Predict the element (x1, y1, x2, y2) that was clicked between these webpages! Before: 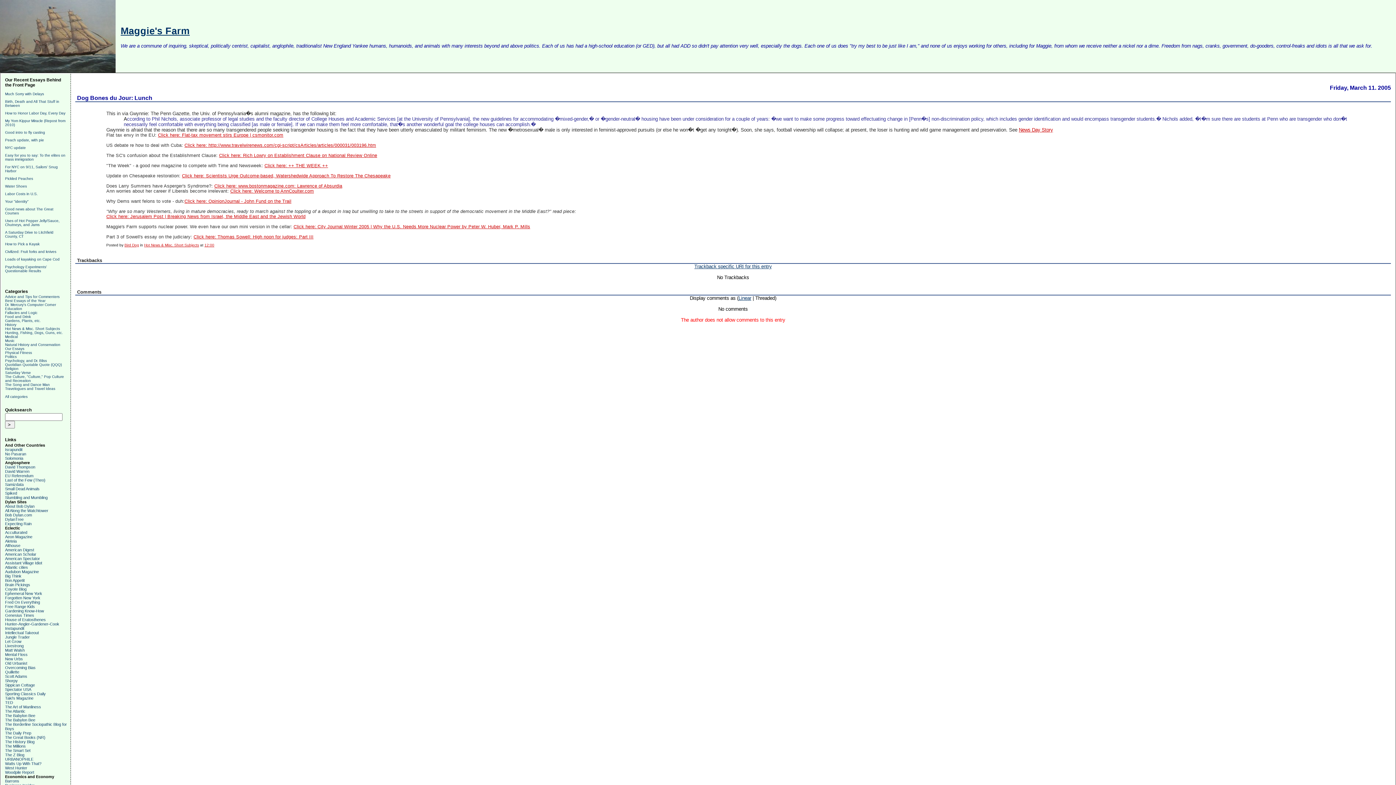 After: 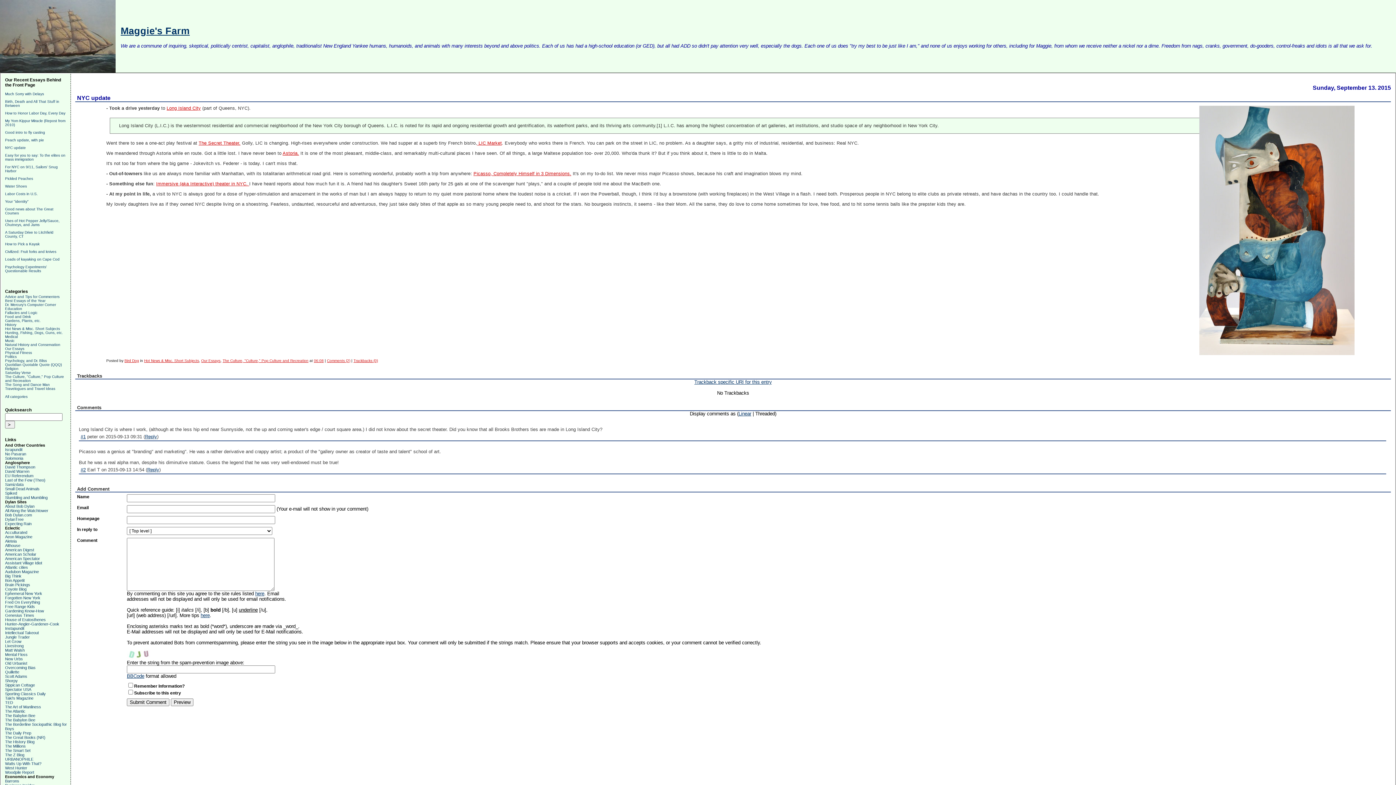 Action: bbox: (5, 145, 25, 149) label: NYC update